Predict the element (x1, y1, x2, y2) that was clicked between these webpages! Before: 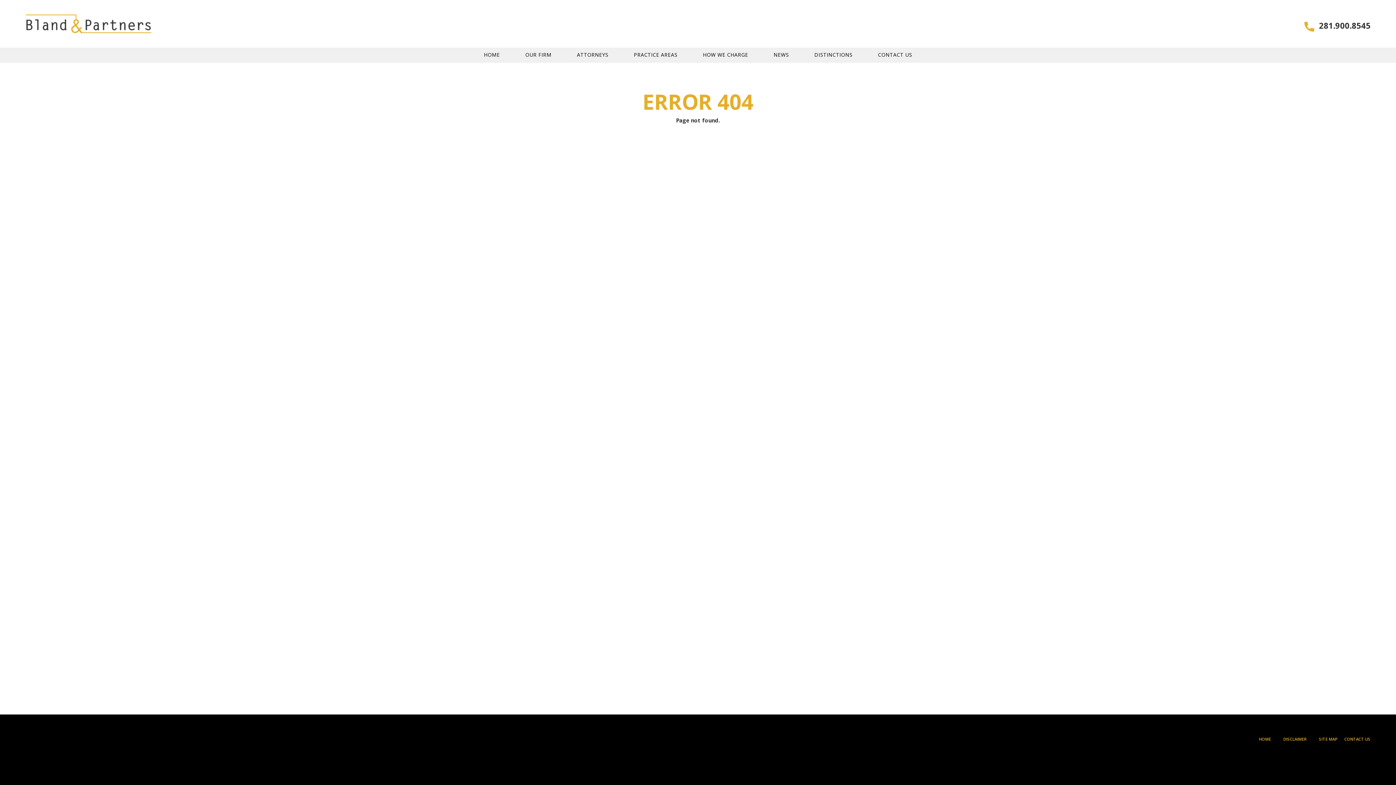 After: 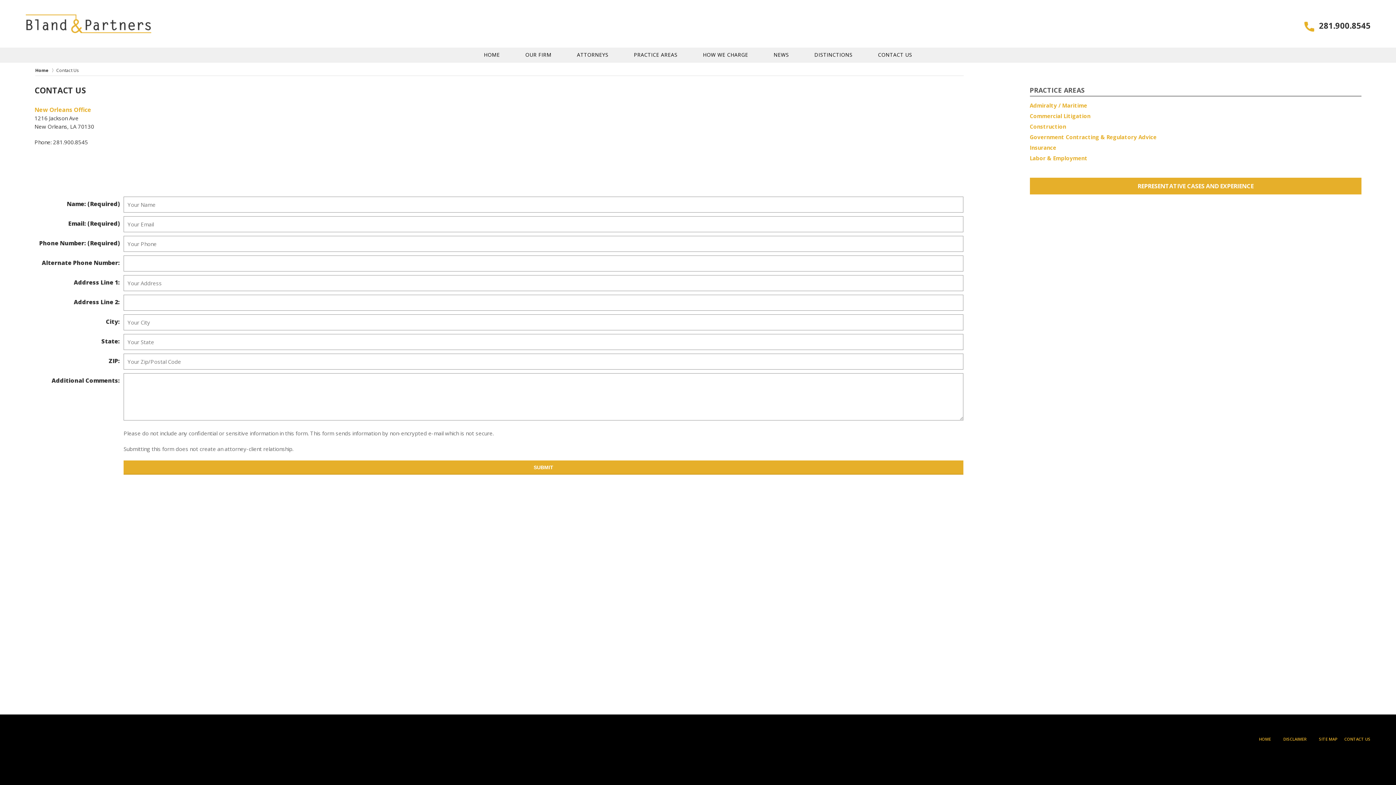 Action: bbox: (865, 47, 925, 62) label: CONTACT US